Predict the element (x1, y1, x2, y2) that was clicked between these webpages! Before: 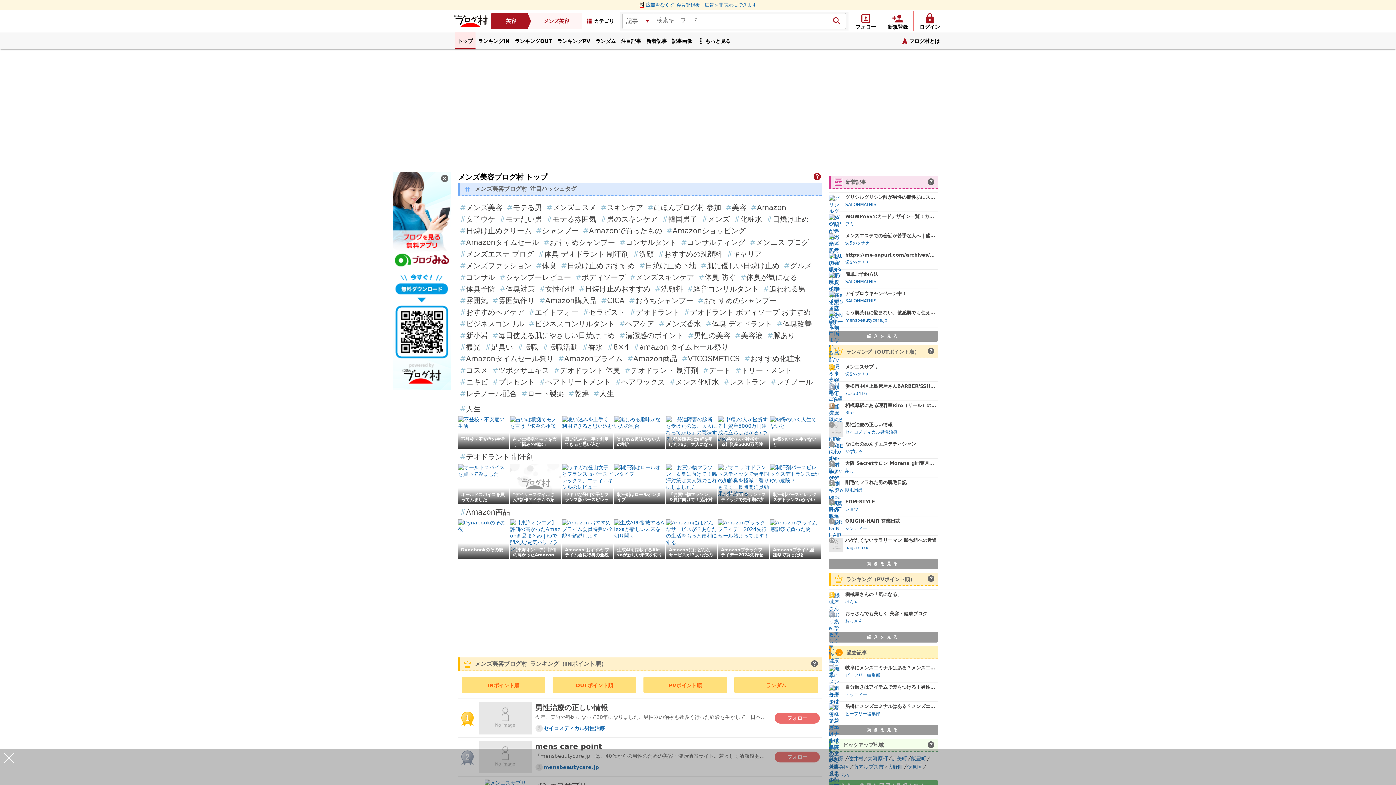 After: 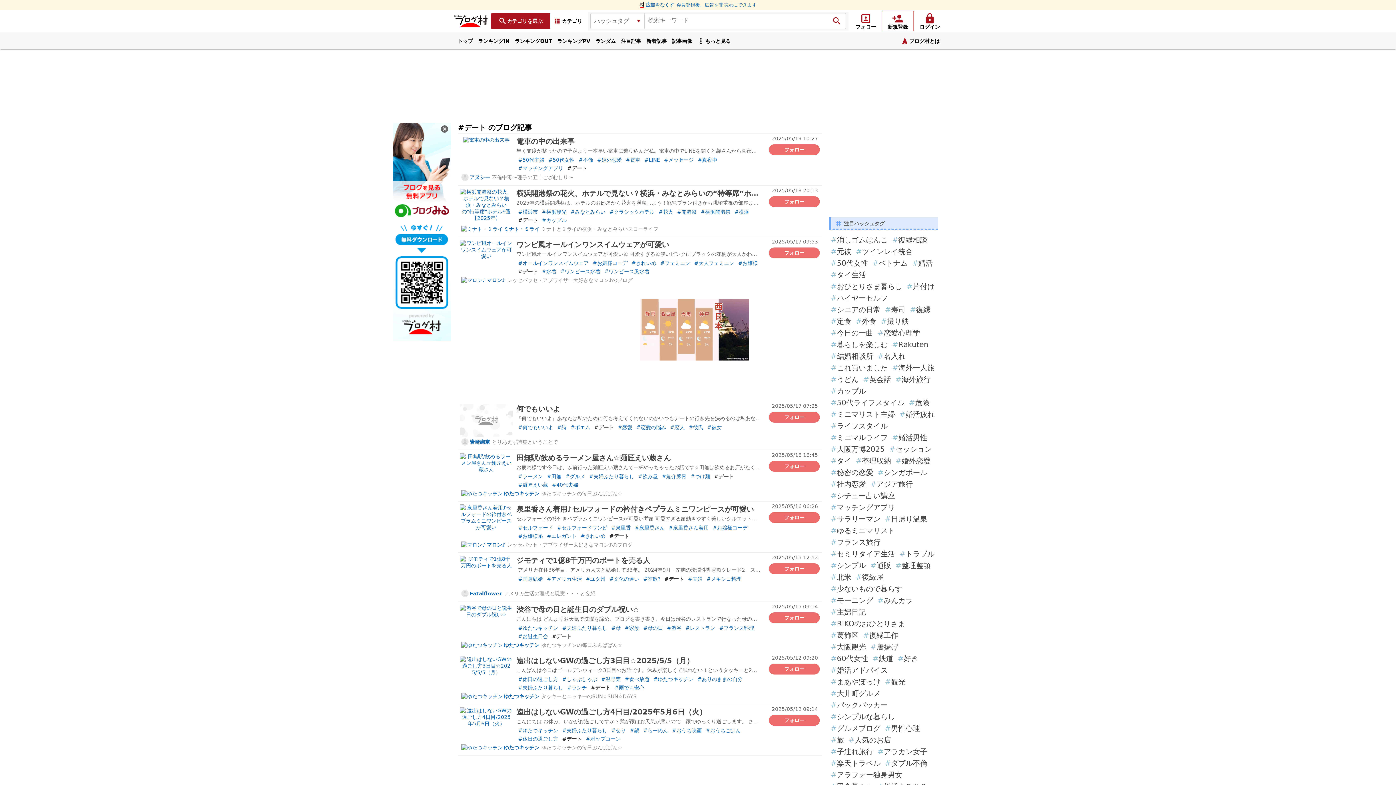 Action: bbox: (701, 364, 733, 376) label: #デート